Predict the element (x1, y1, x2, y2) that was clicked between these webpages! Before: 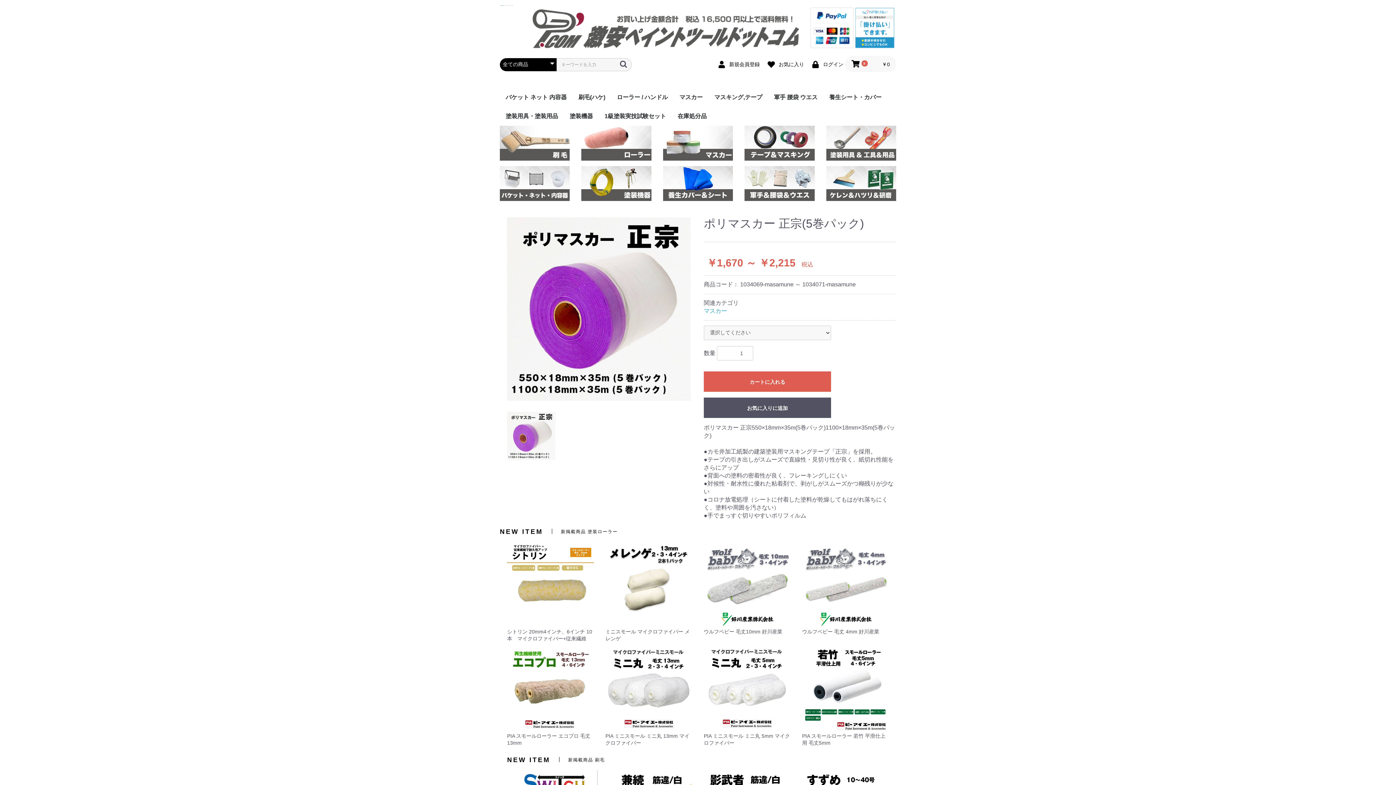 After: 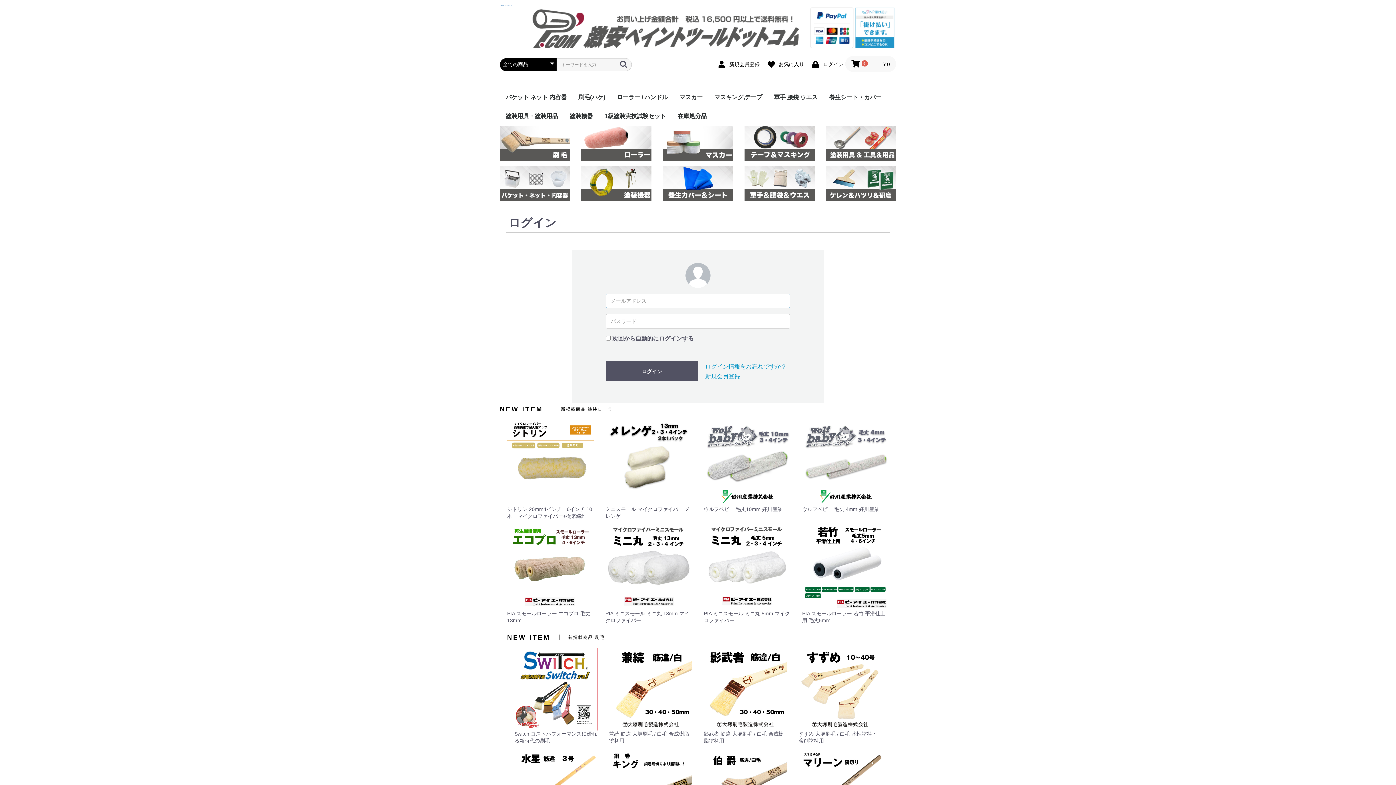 Action: bbox: (704, 397, 831, 418) label: お気に入りに追加